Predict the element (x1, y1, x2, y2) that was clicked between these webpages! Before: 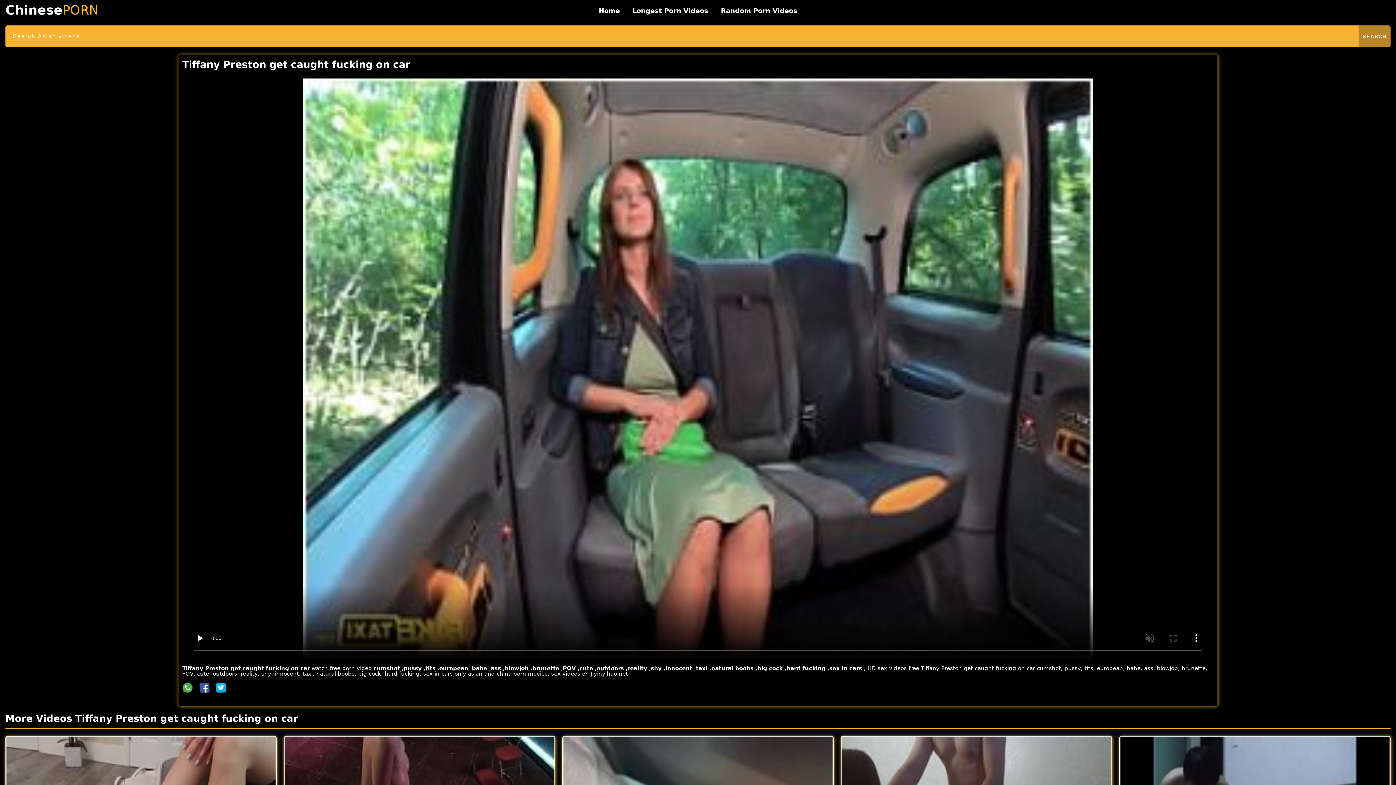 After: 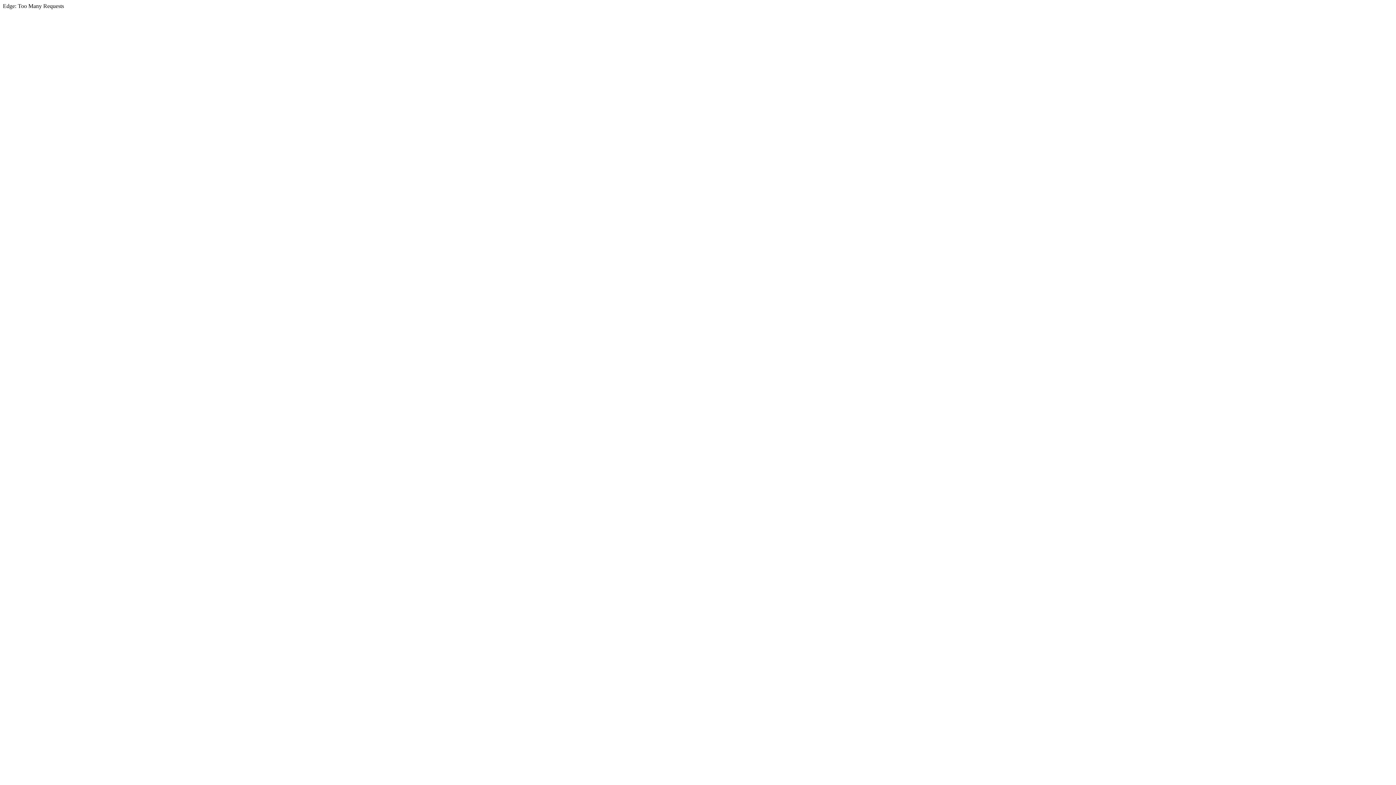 Action: label: brunette bbox: (1181, 665, 1205, 672)